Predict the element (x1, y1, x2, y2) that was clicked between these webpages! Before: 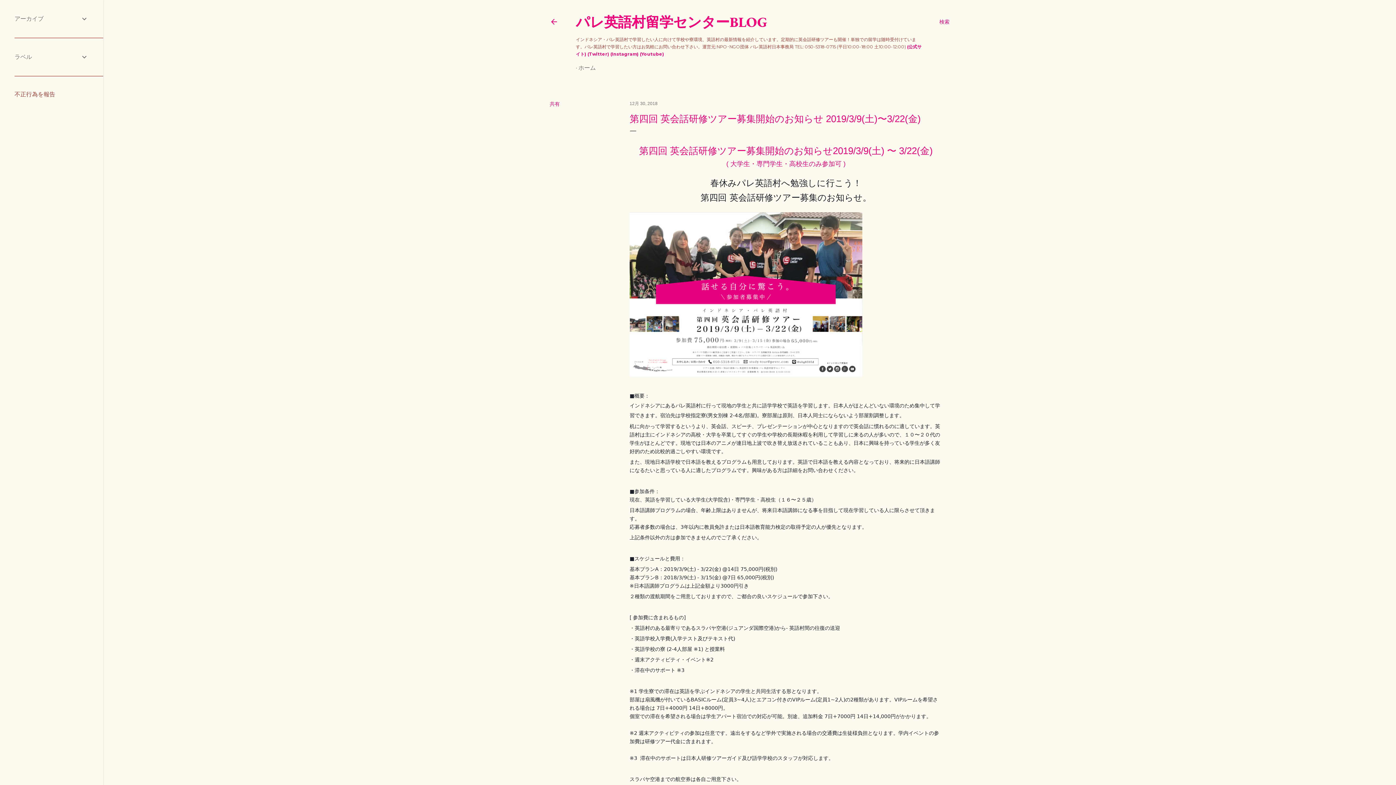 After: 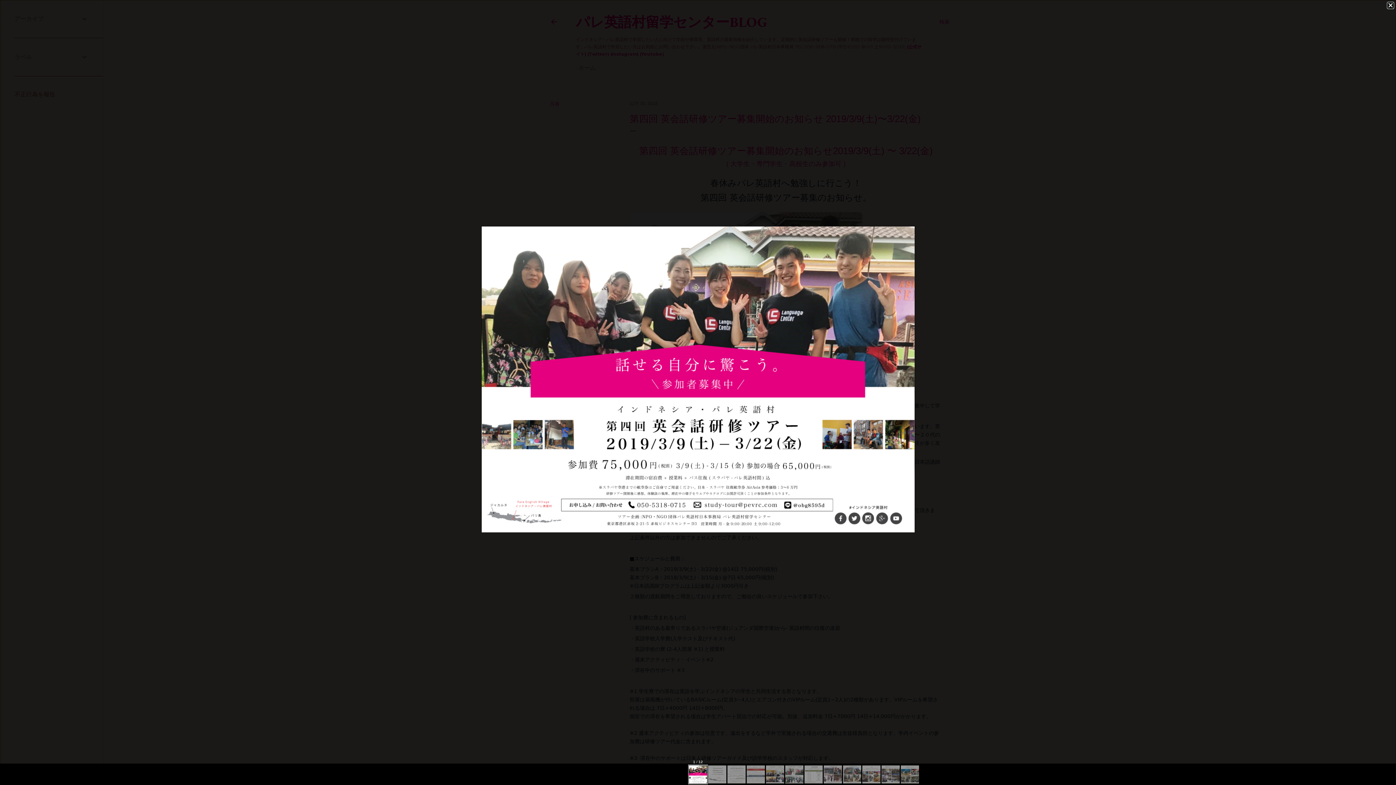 Action: bbox: (629, 212, 862, 381)